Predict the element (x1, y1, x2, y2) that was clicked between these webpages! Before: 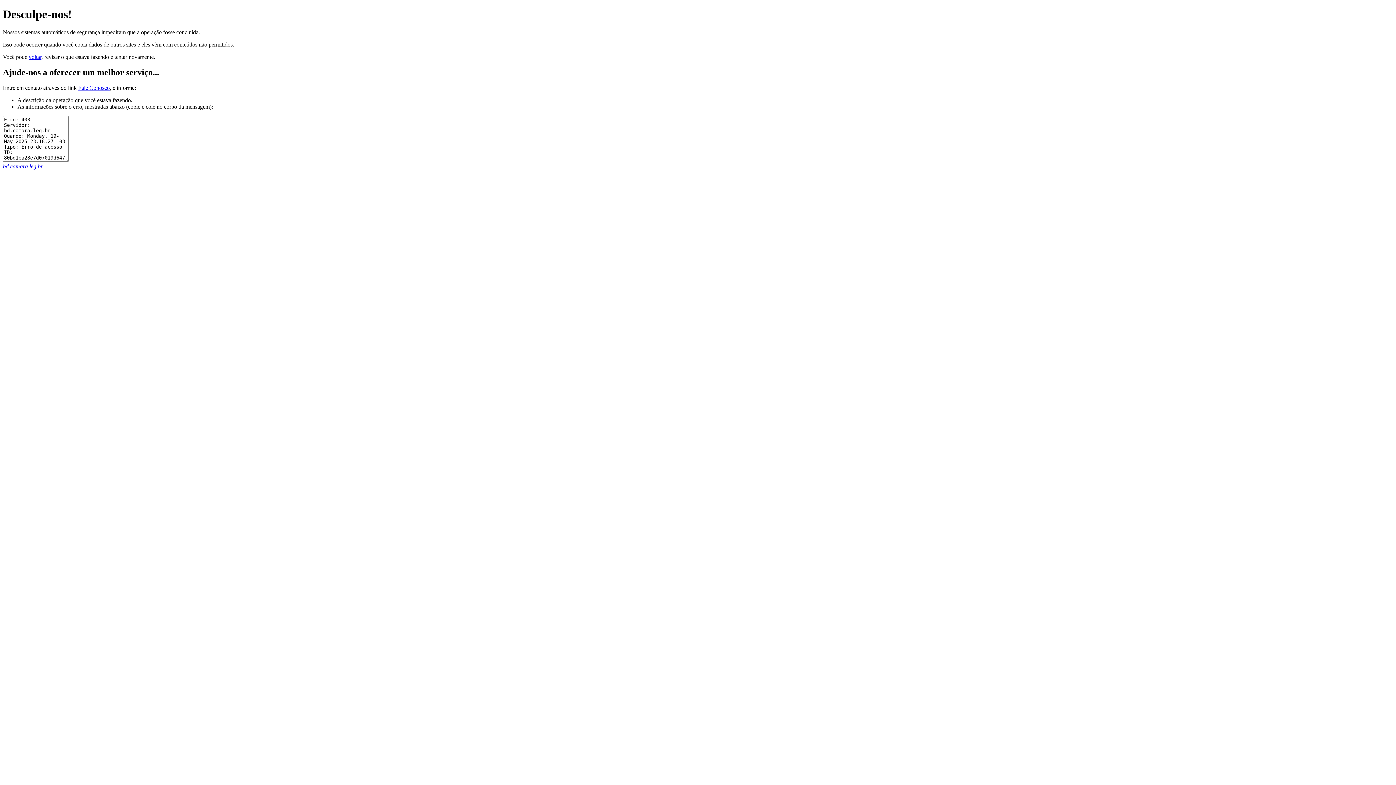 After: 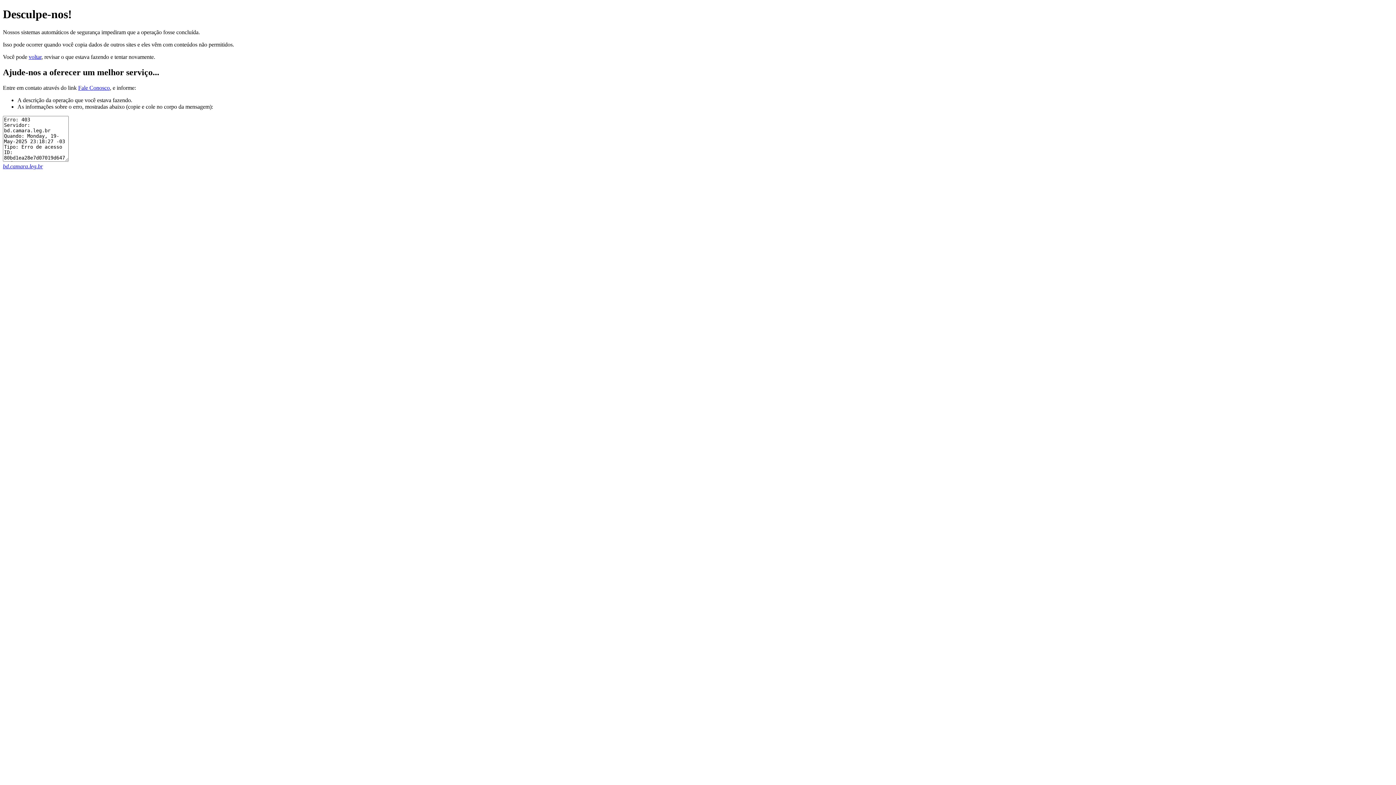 Action: bbox: (78, 84, 109, 90) label: Fale Conosco